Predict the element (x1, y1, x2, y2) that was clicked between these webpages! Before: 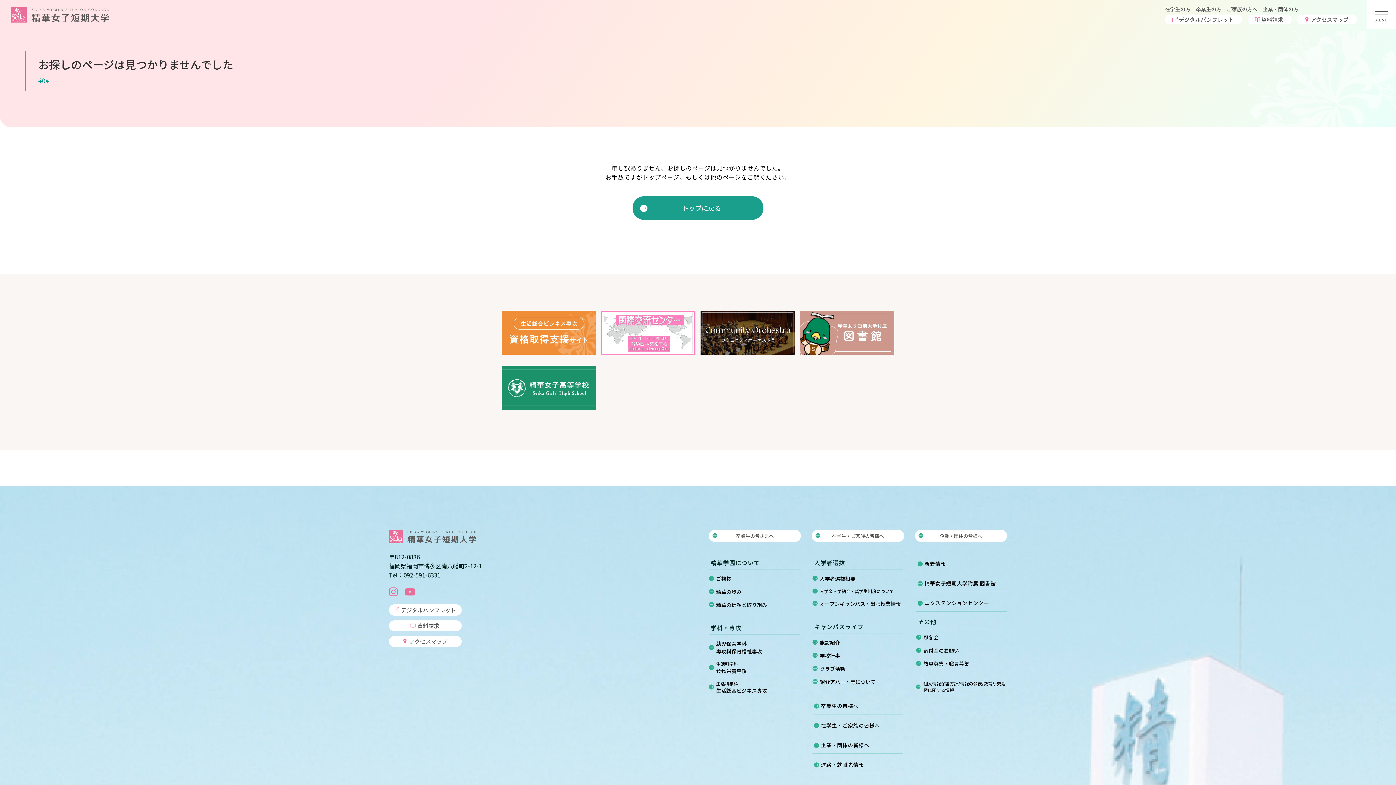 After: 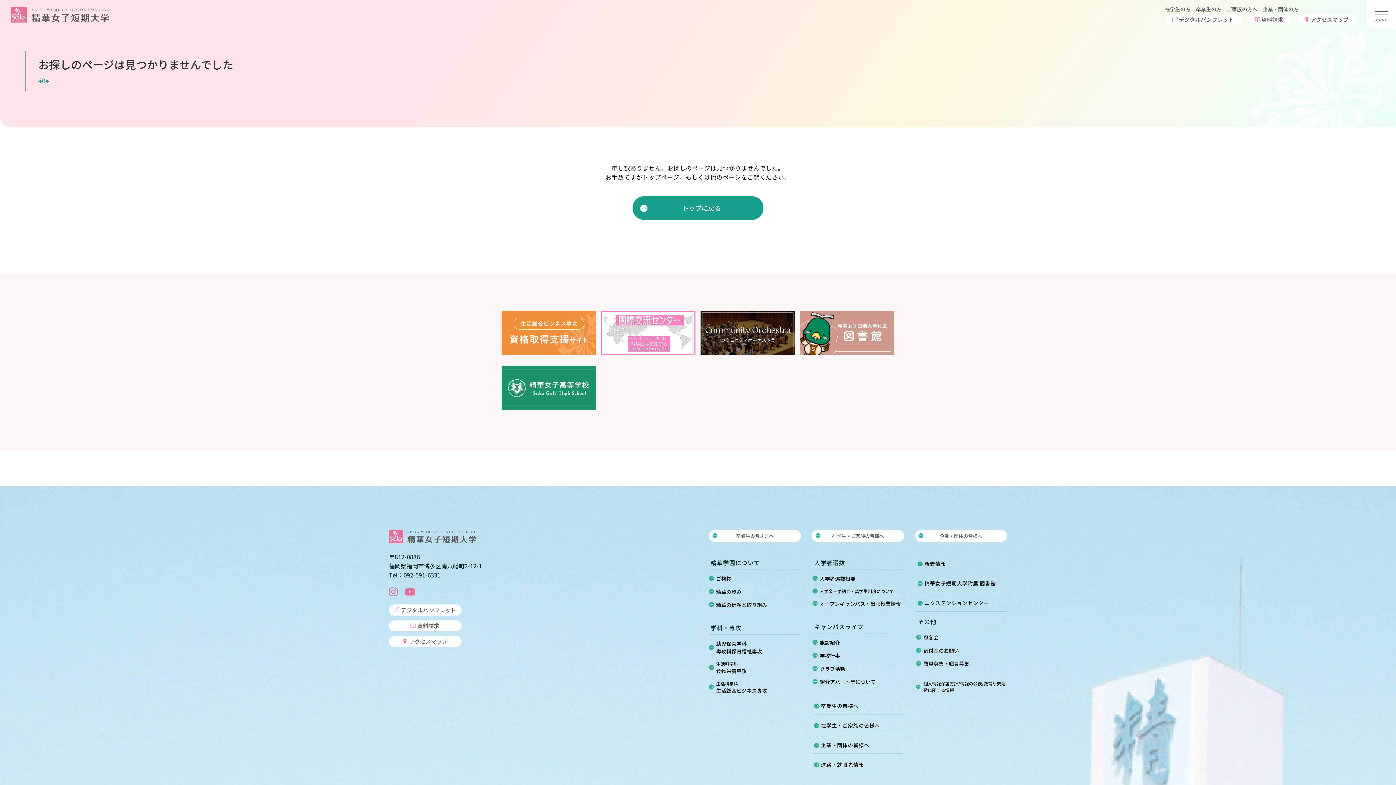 Action: bbox: (405, 585, 415, 599)